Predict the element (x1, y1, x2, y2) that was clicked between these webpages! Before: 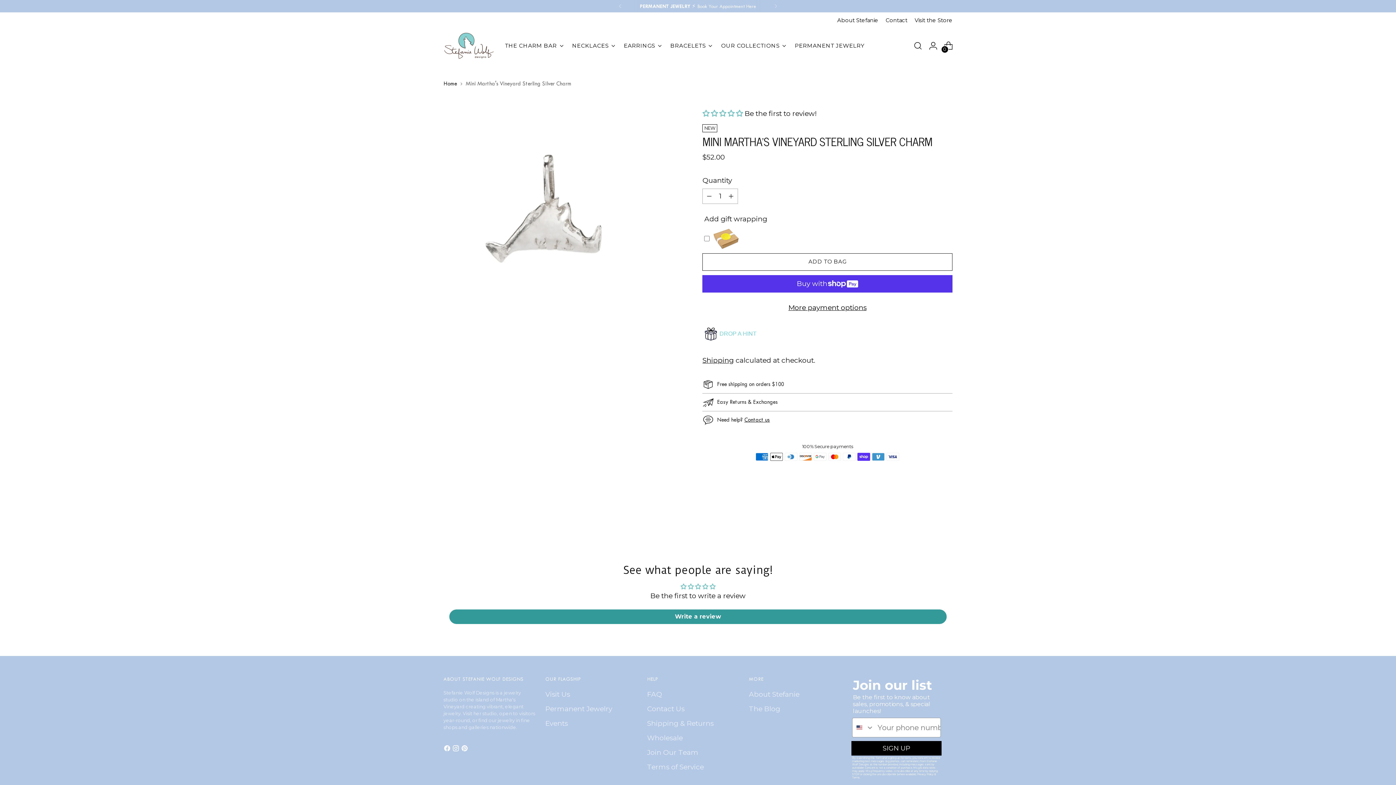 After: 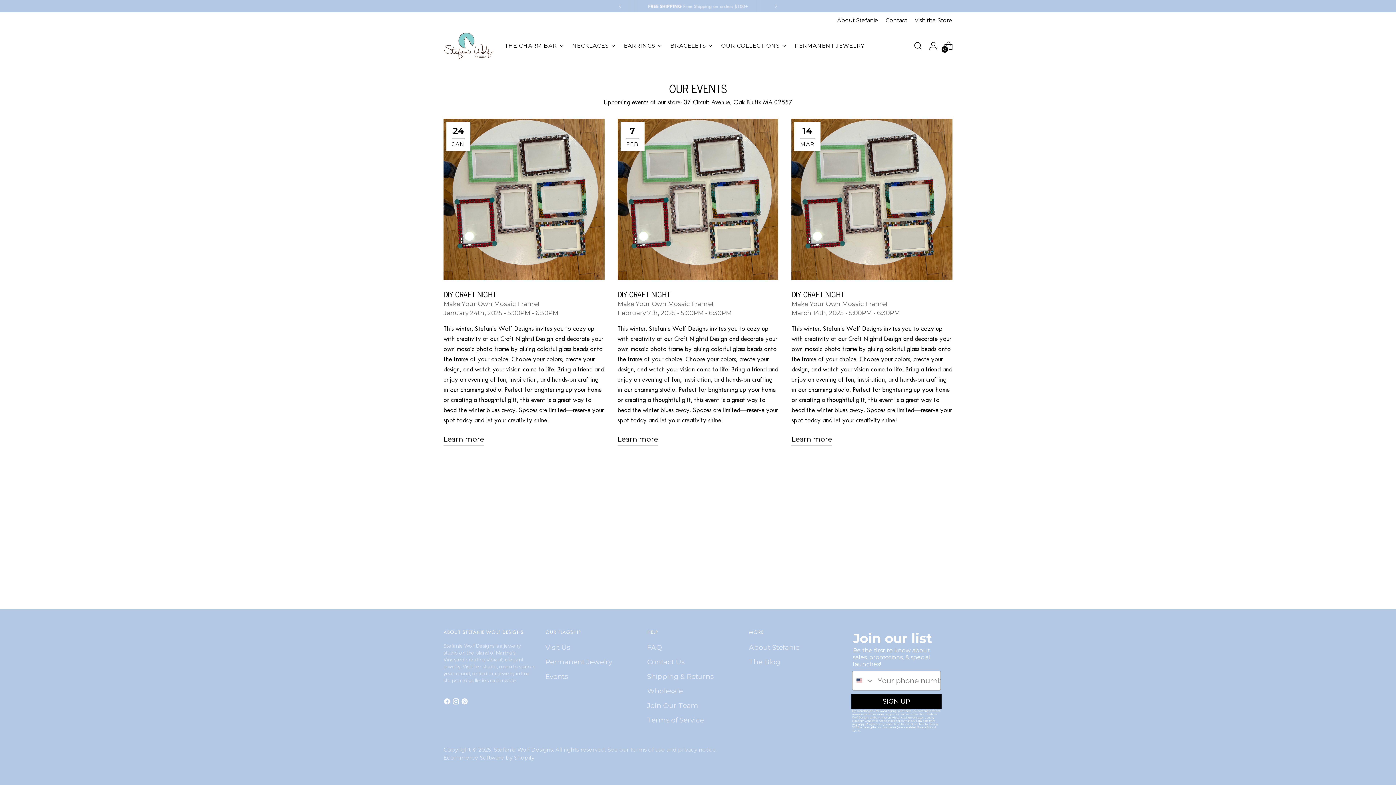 Action: bbox: (545, 719, 568, 727) label: Events